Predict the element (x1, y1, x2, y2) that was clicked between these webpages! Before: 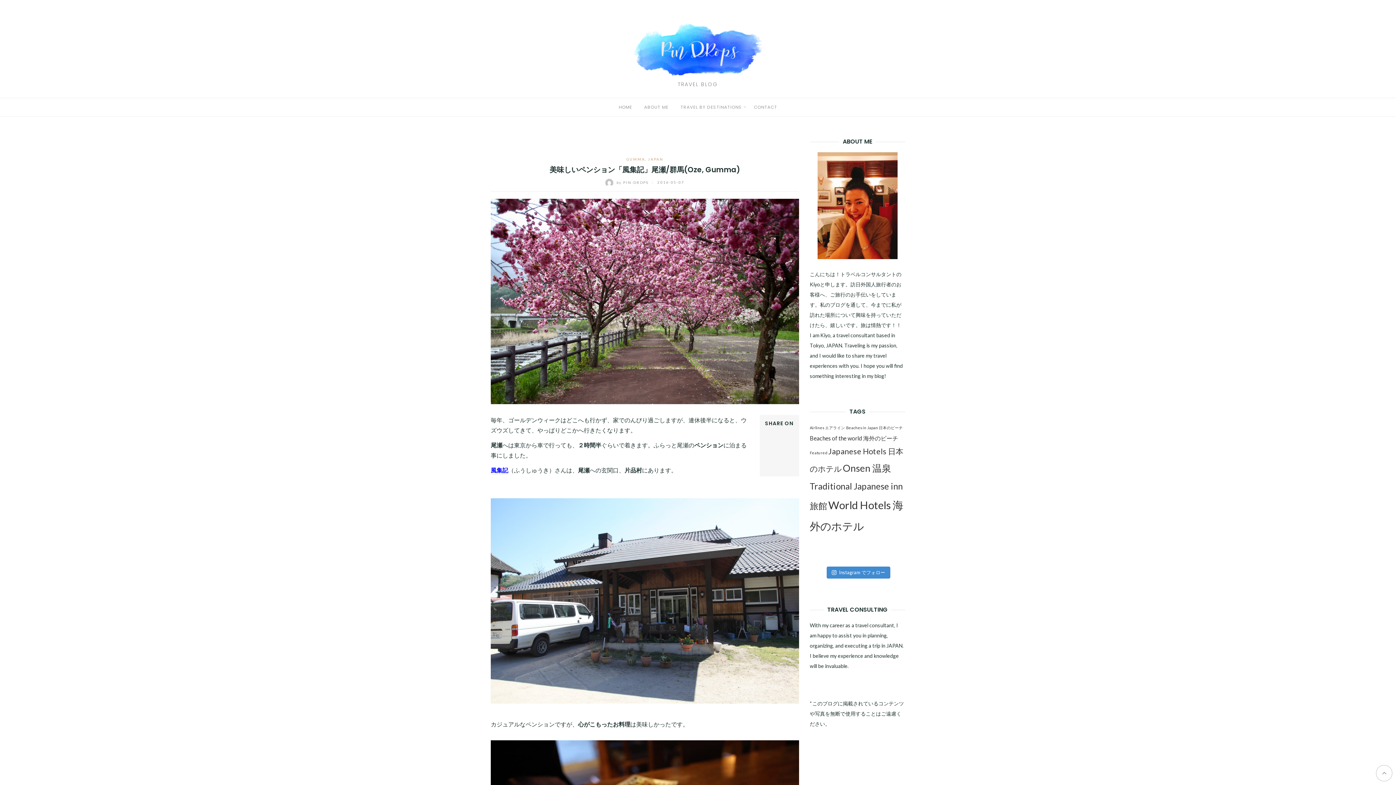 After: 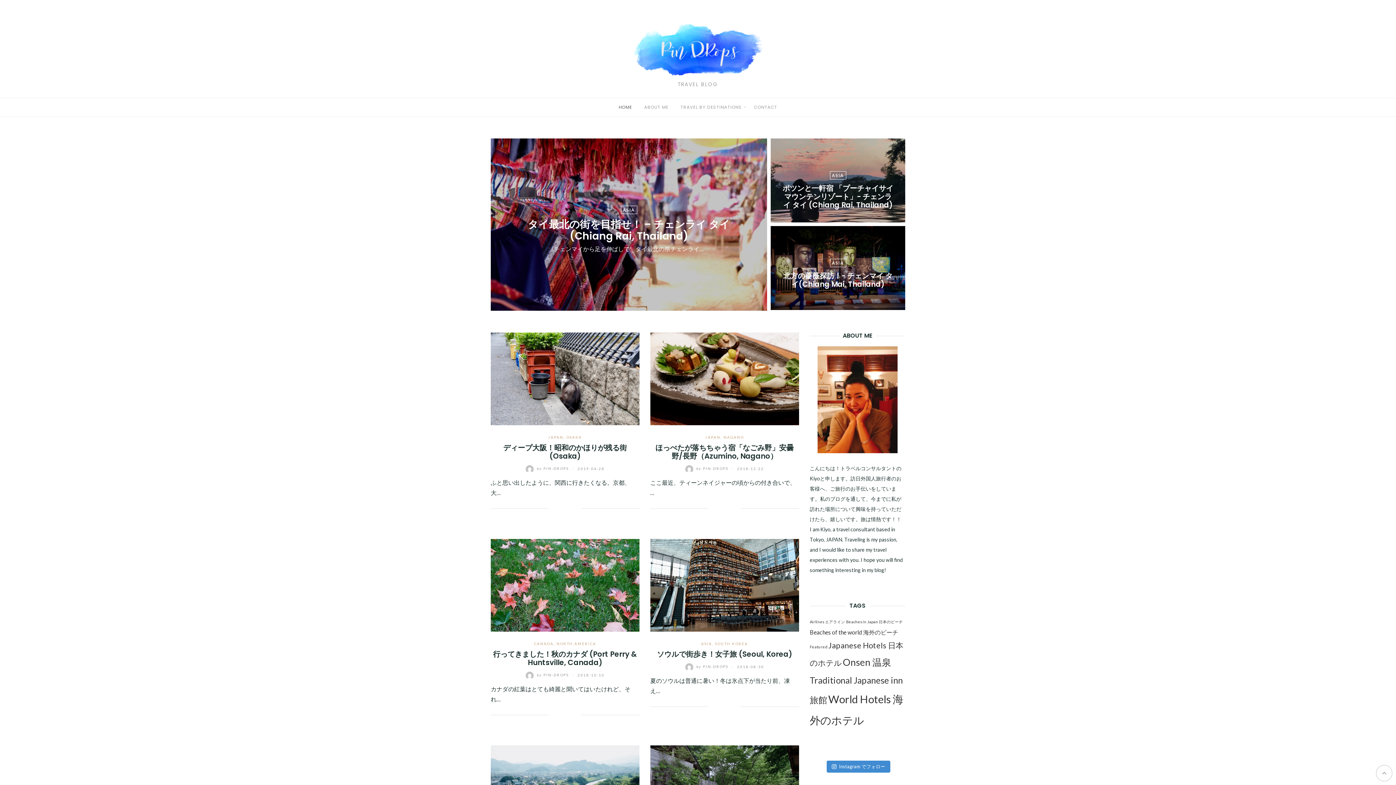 Action: bbox: (631, 47, 764, 54)